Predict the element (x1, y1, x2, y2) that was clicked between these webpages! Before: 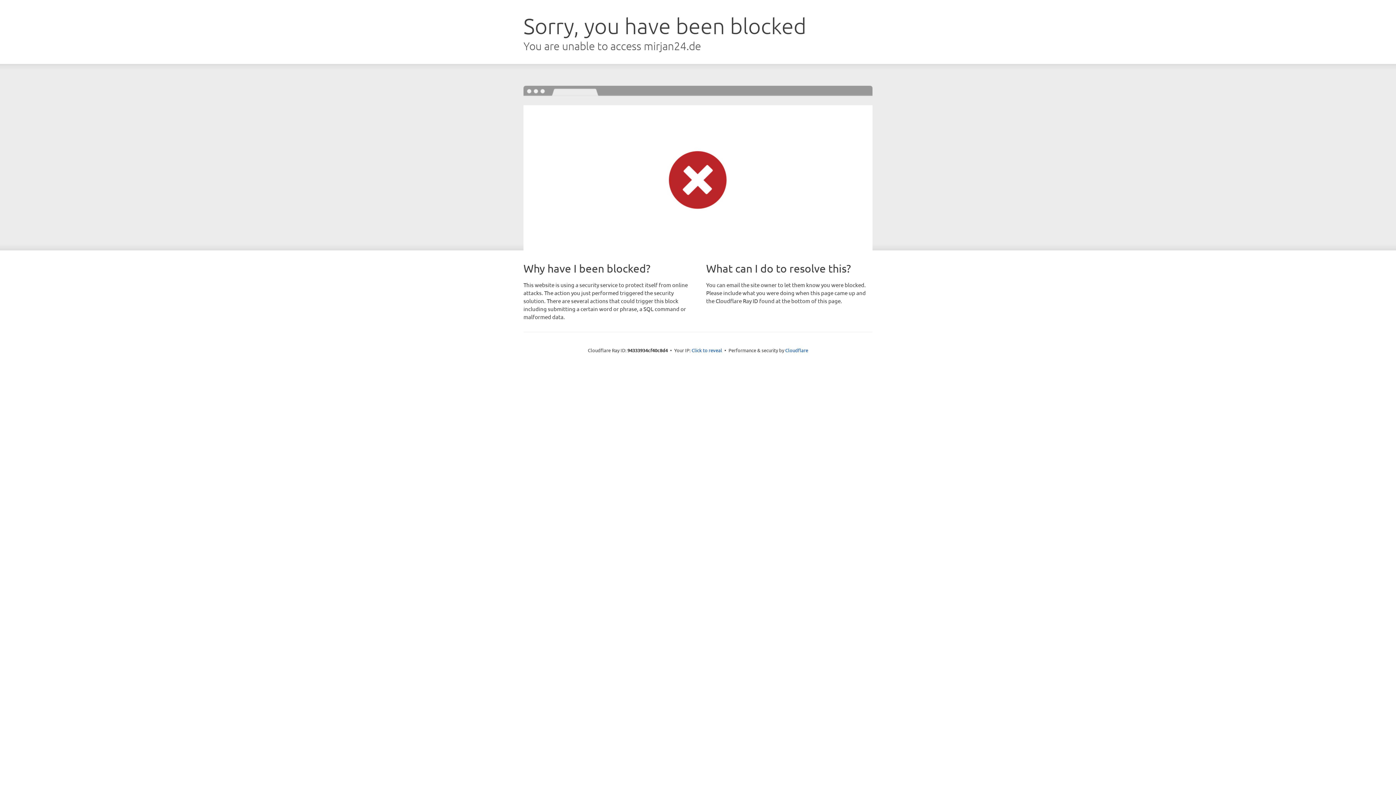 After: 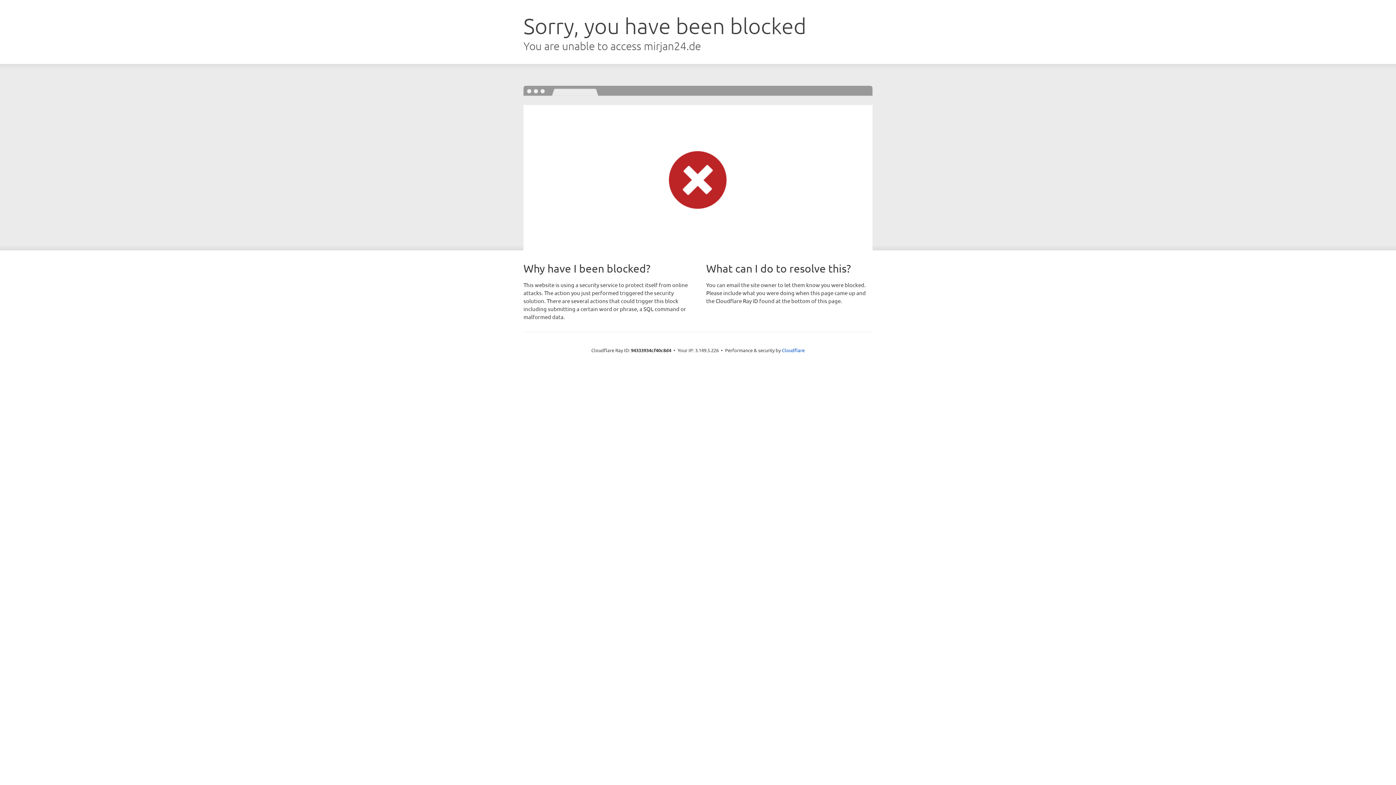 Action: bbox: (691, 346, 722, 353) label: Click to reveal